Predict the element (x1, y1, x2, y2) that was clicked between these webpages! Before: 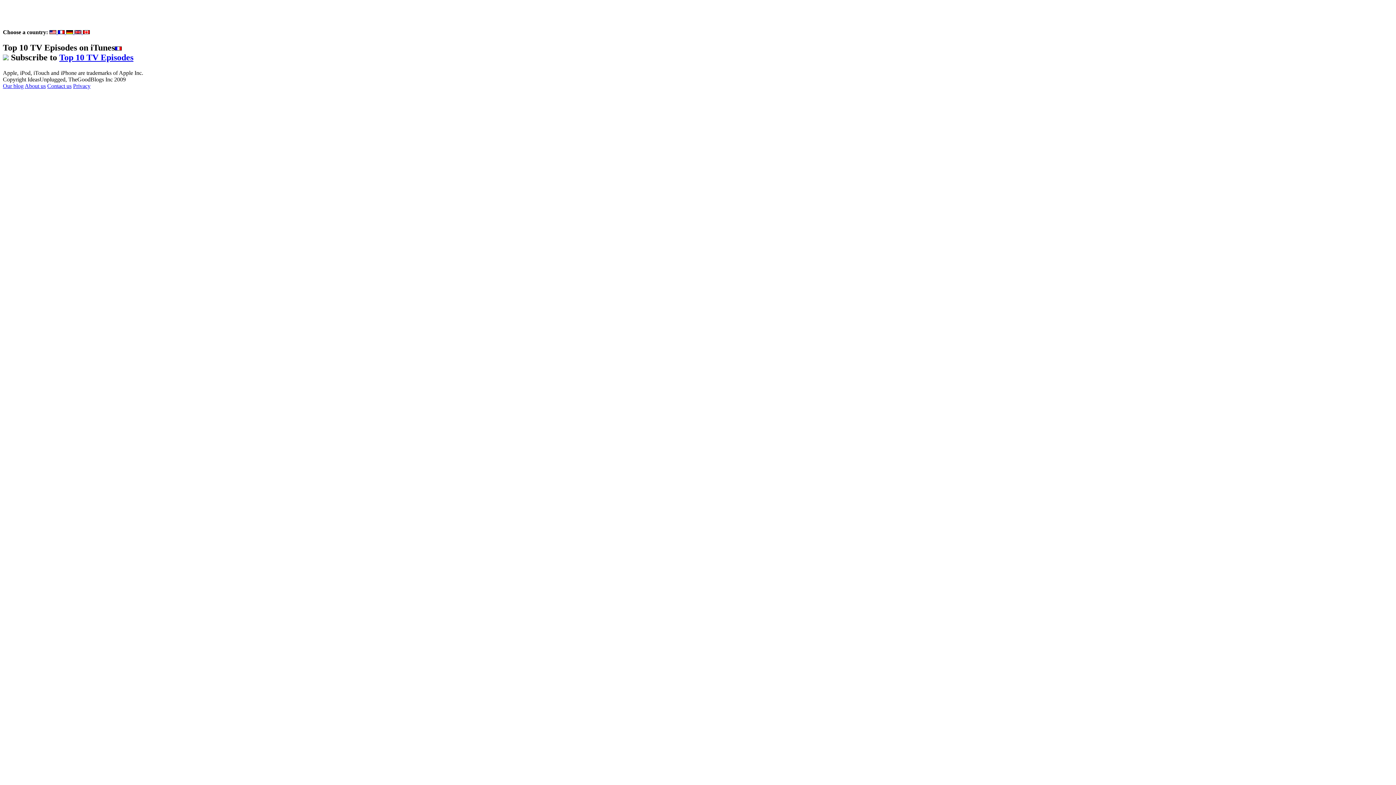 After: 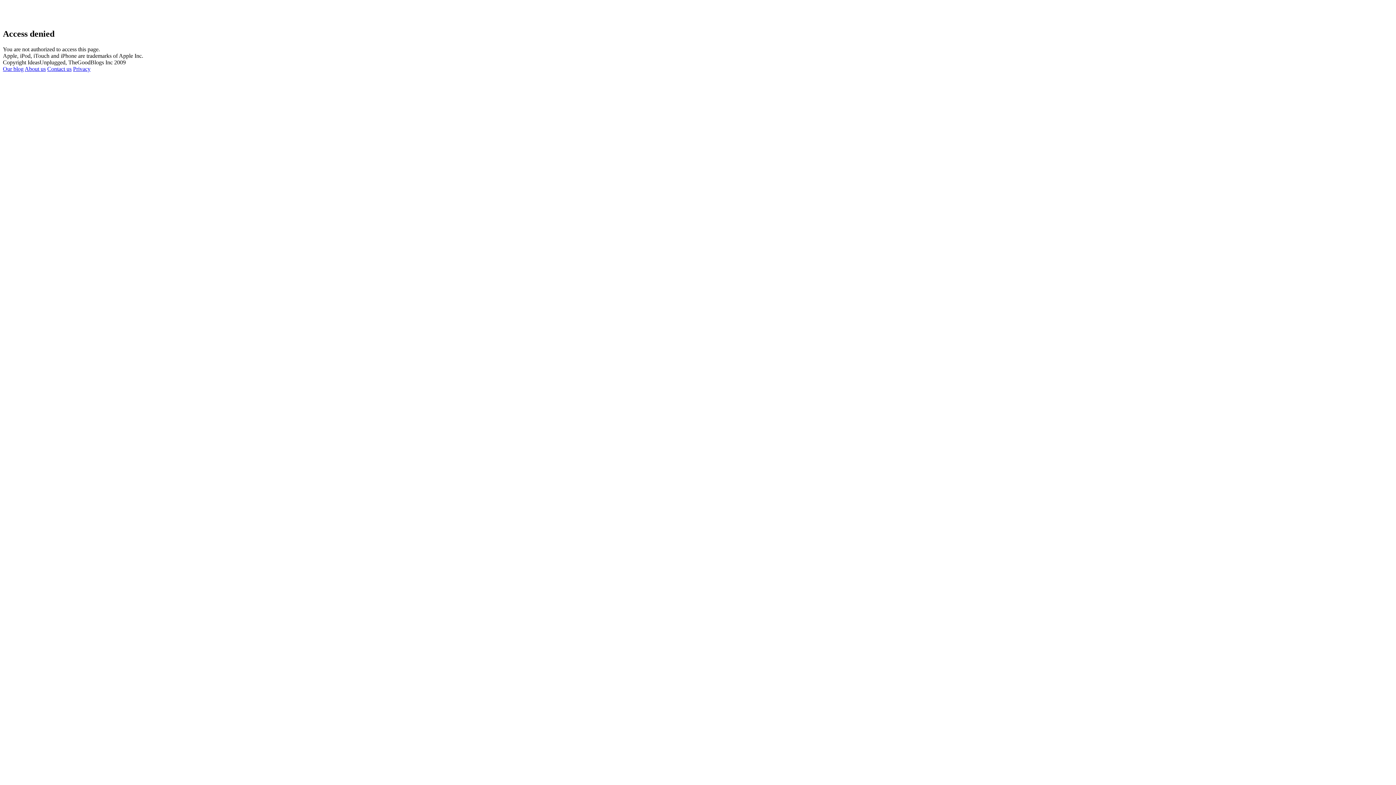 Action: bbox: (47, 82, 71, 88) label: Contact us